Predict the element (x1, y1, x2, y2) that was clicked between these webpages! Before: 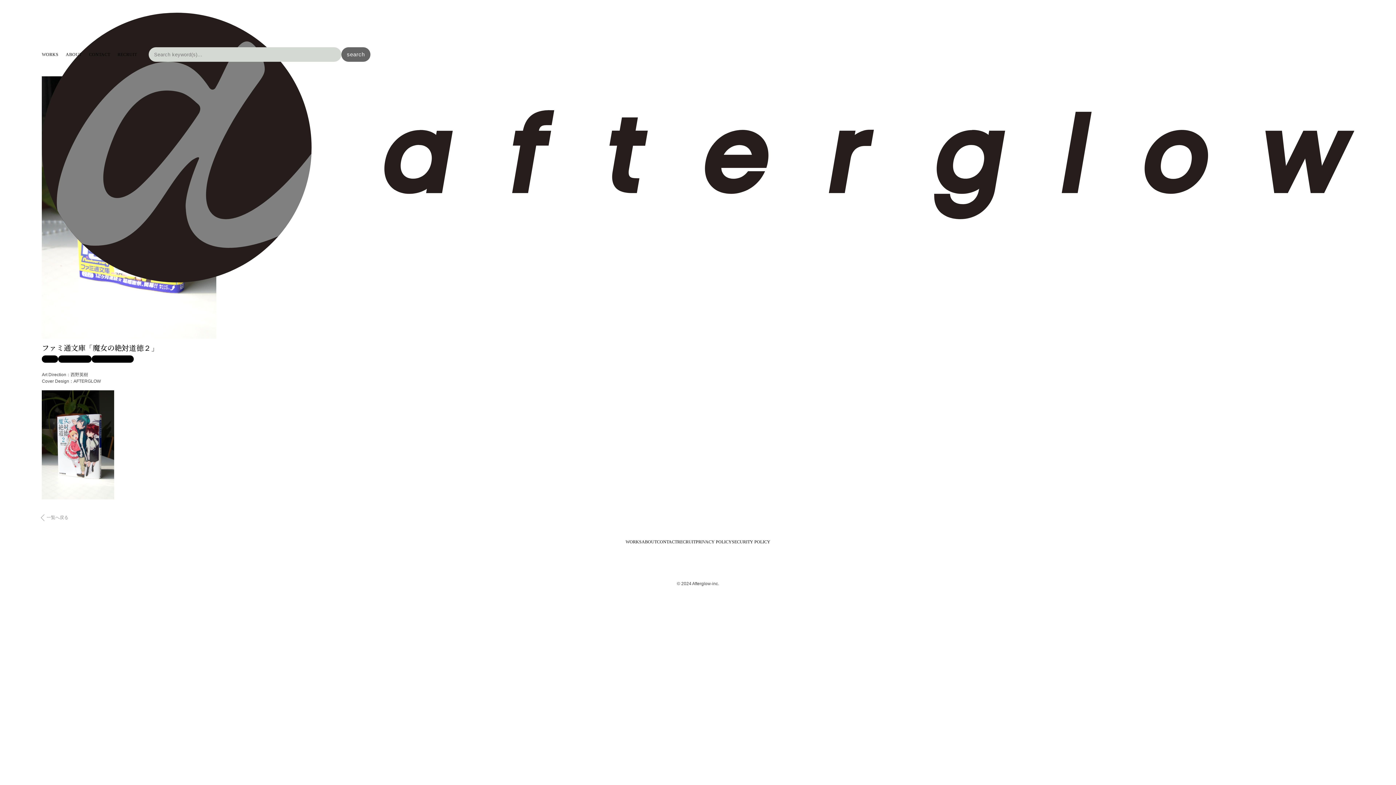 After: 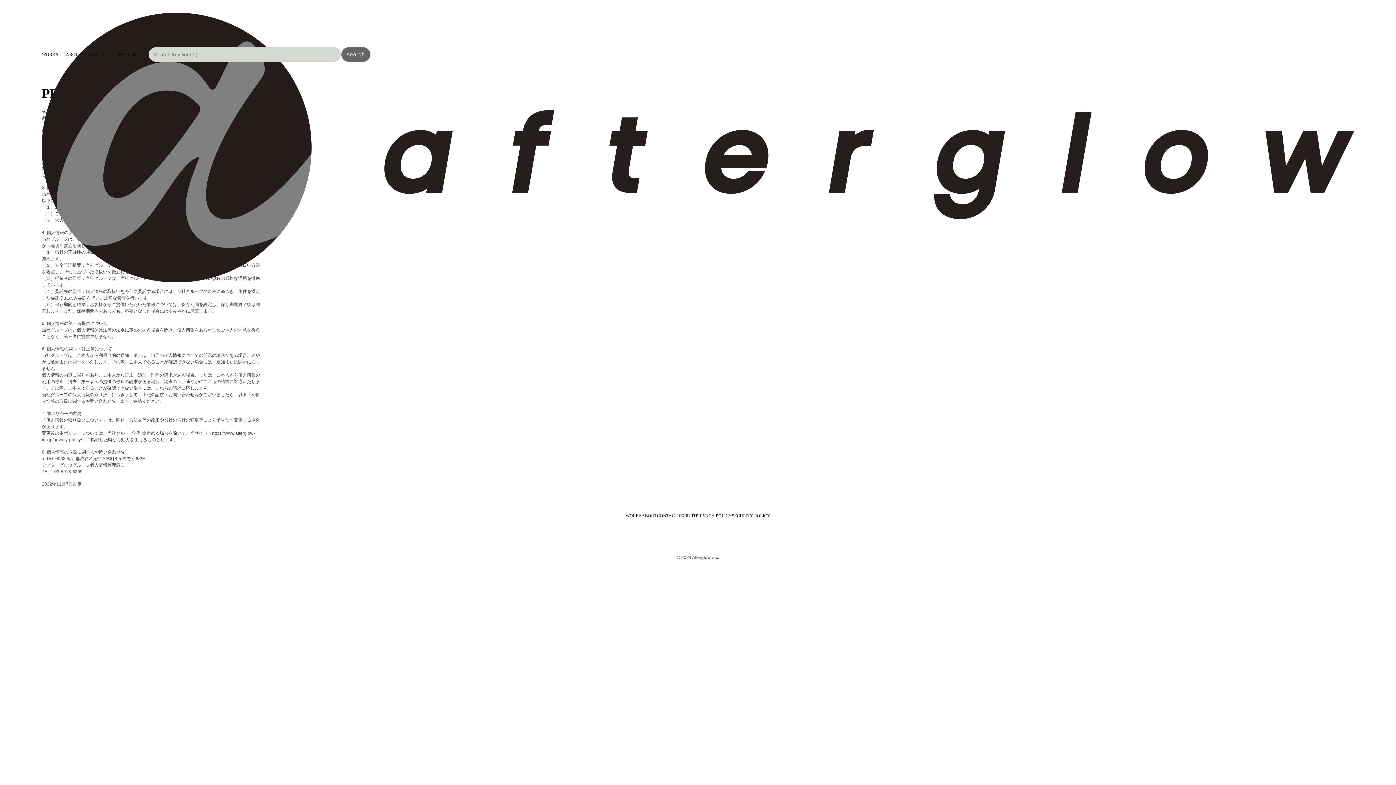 Action: label: PRIVACY POLICY bbox: (695, 539, 731, 544)